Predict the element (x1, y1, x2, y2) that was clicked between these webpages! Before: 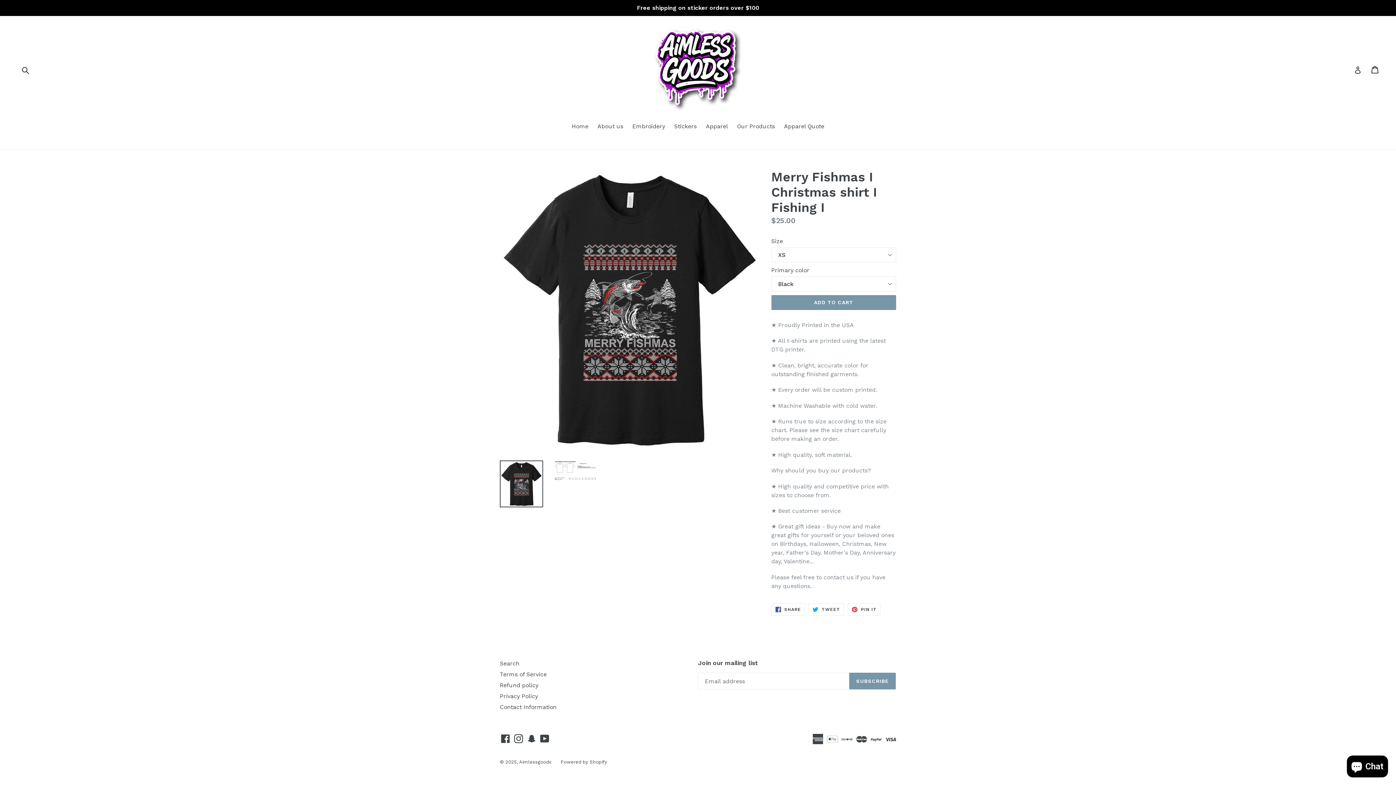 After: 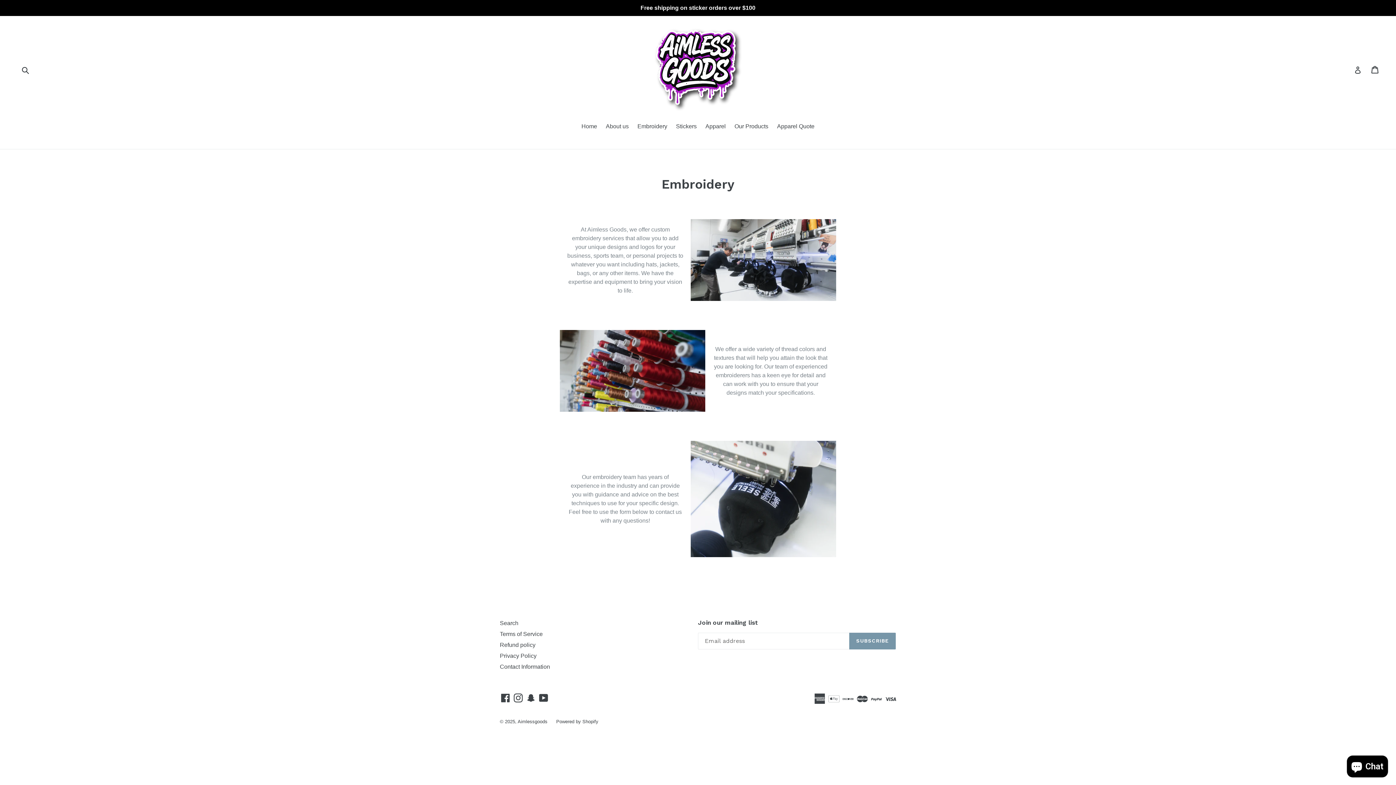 Action: bbox: (628, 122, 668, 132) label: Embroidery